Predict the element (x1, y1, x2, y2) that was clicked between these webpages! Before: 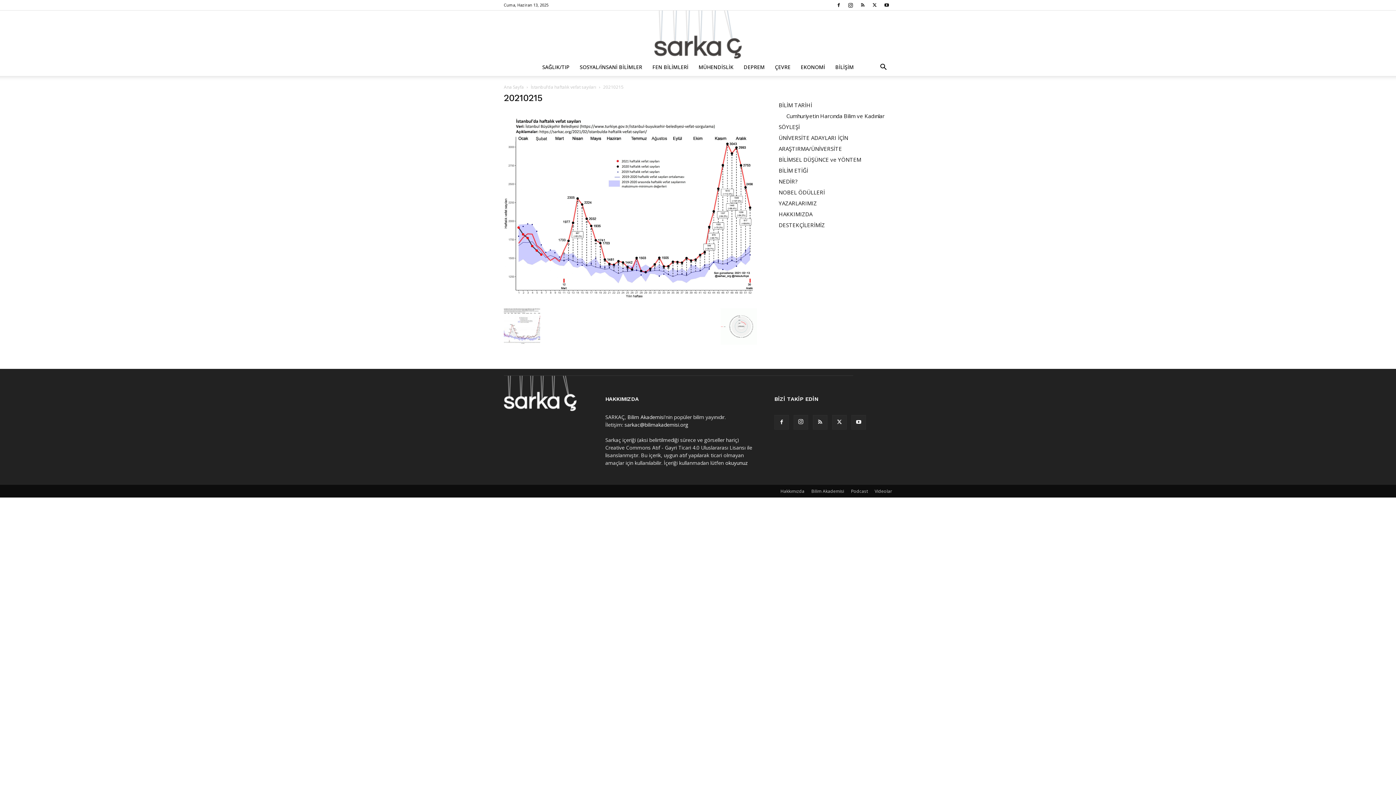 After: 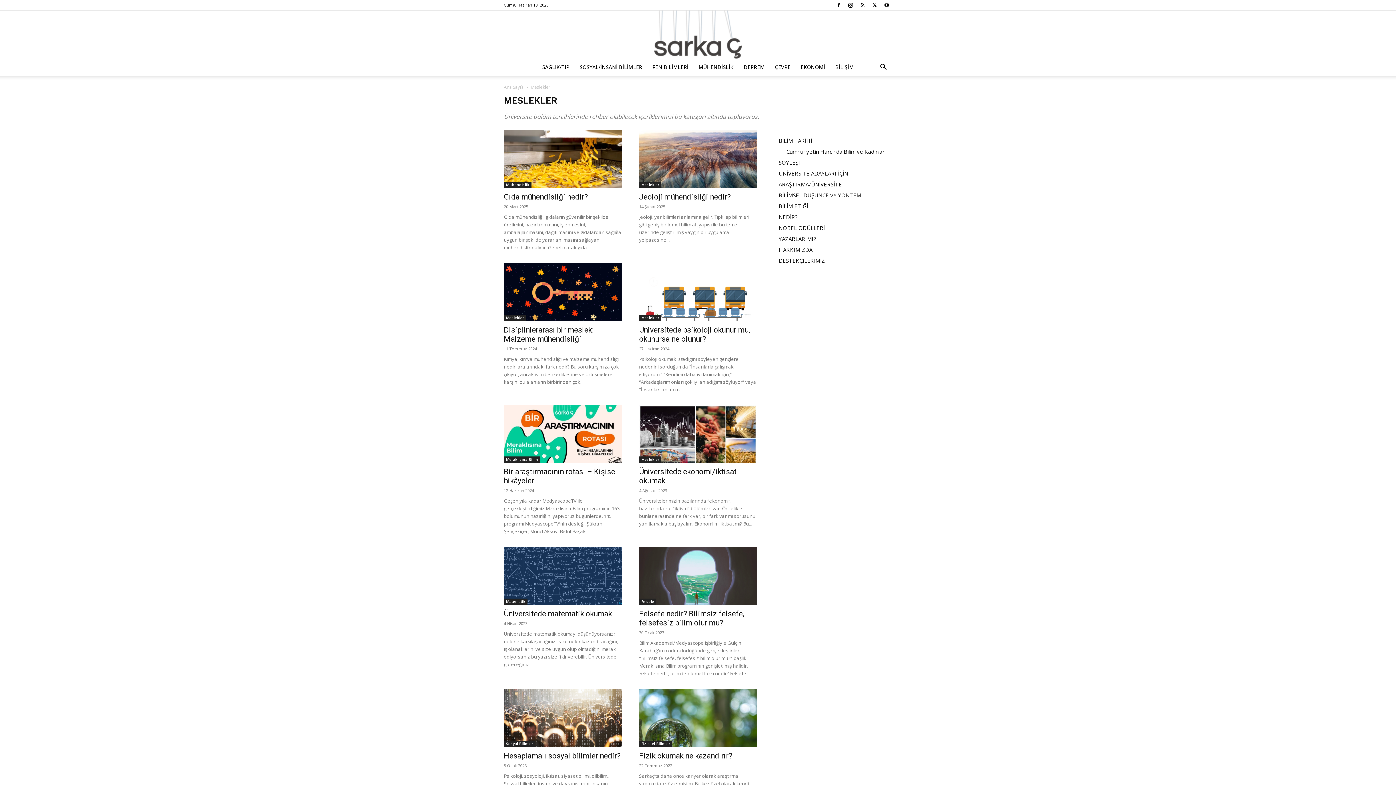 Action: label: ÜNİVERSİTE ADAYLARI İÇİN bbox: (778, 134, 848, 141)